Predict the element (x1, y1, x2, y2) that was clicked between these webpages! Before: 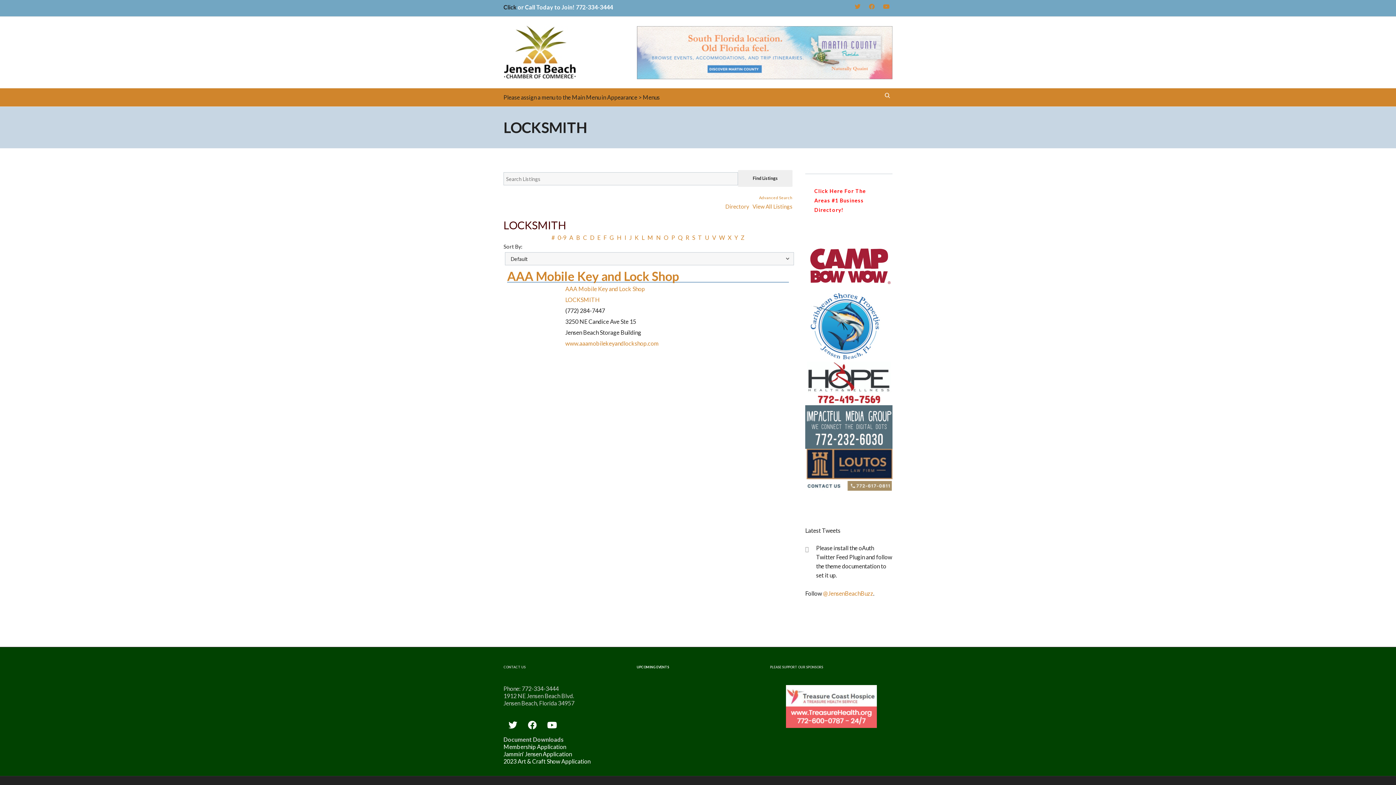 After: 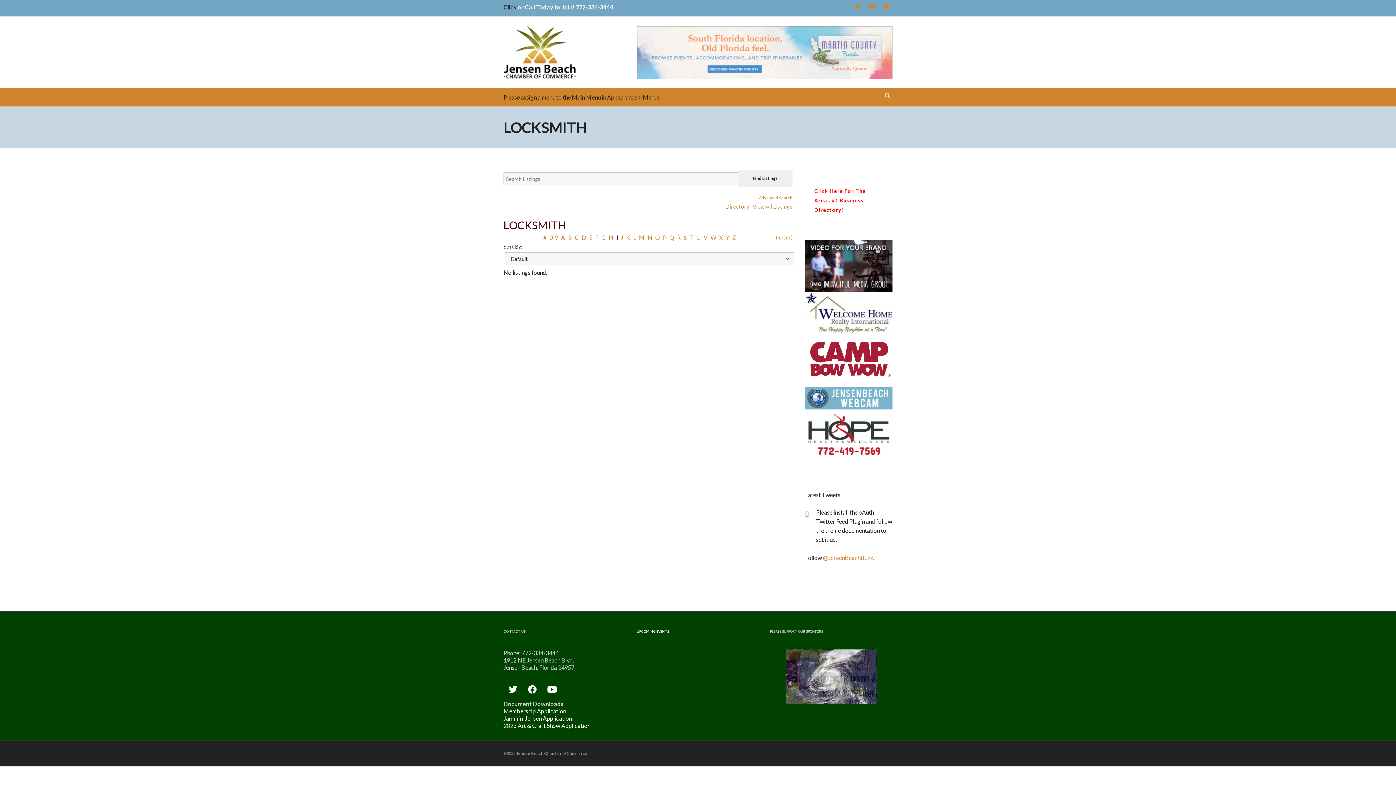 Action: label: I bbox: (624, 234, 626, 241)